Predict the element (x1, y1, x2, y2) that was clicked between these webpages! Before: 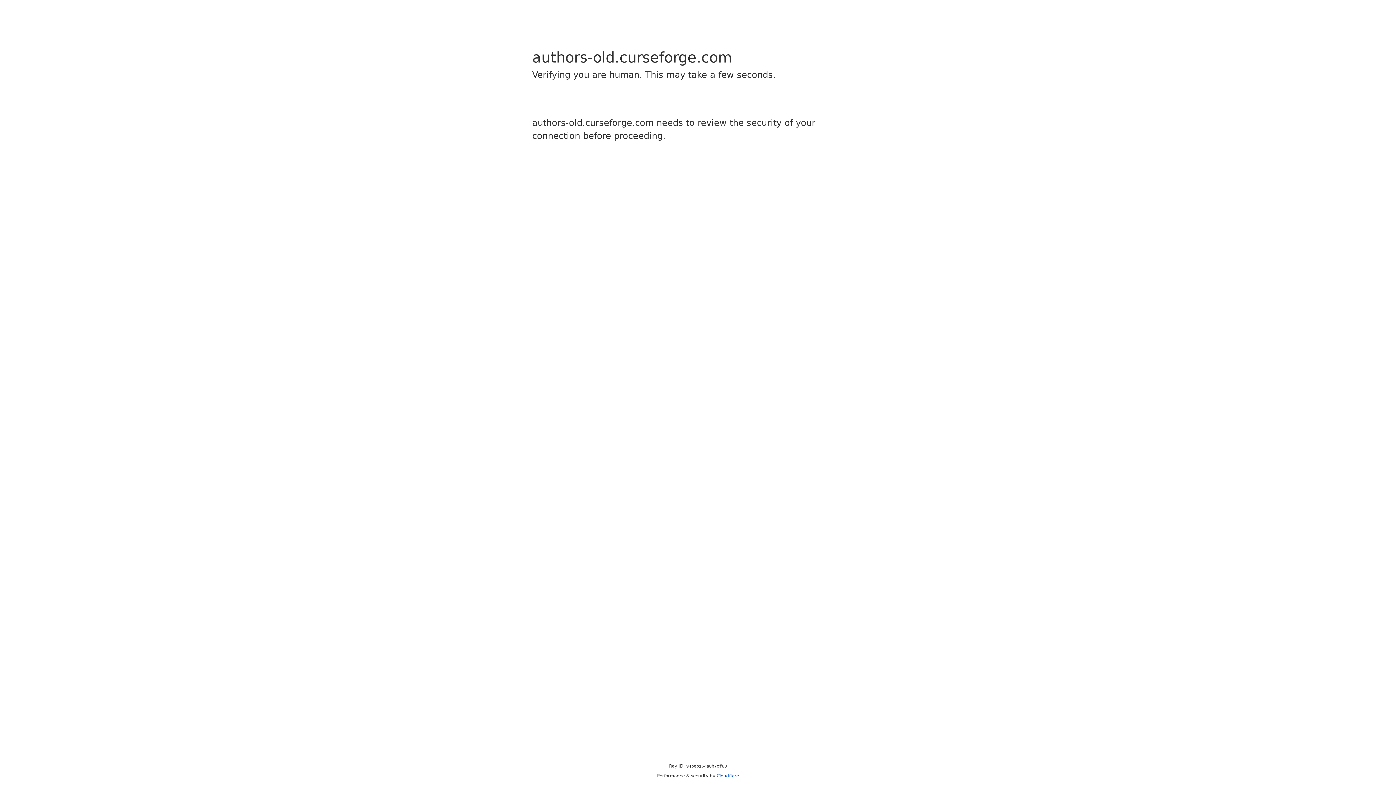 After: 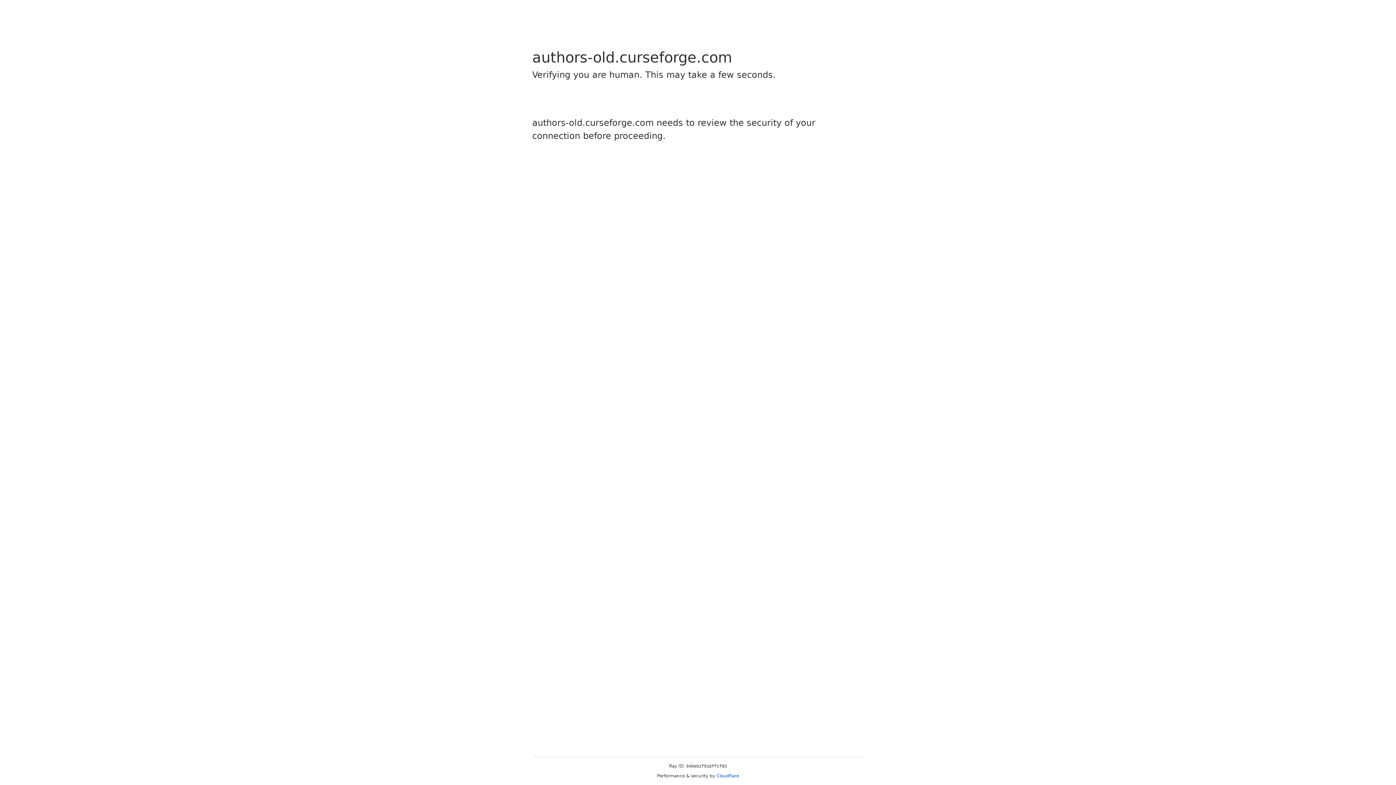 Action: bbox: (716, 773, 739, 778) label: Cloudflare